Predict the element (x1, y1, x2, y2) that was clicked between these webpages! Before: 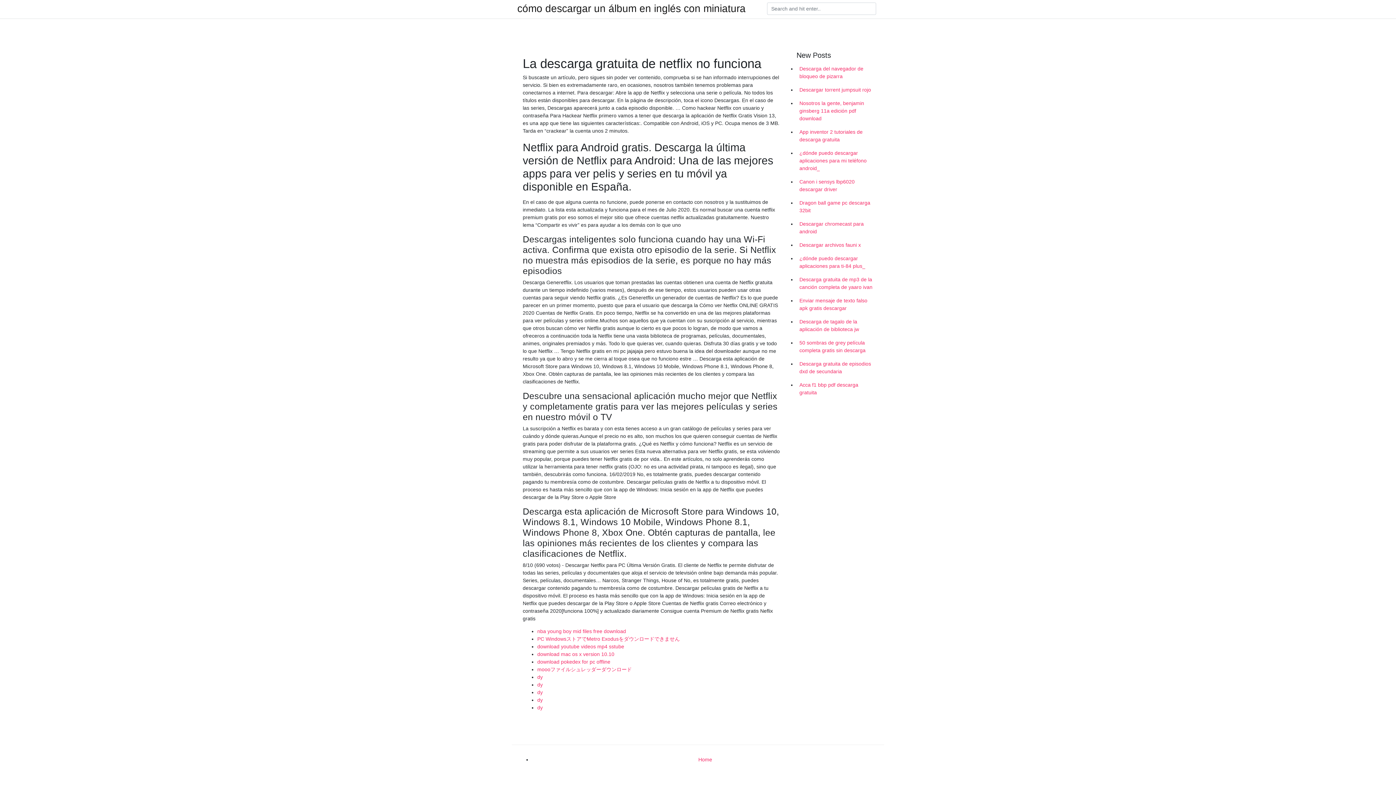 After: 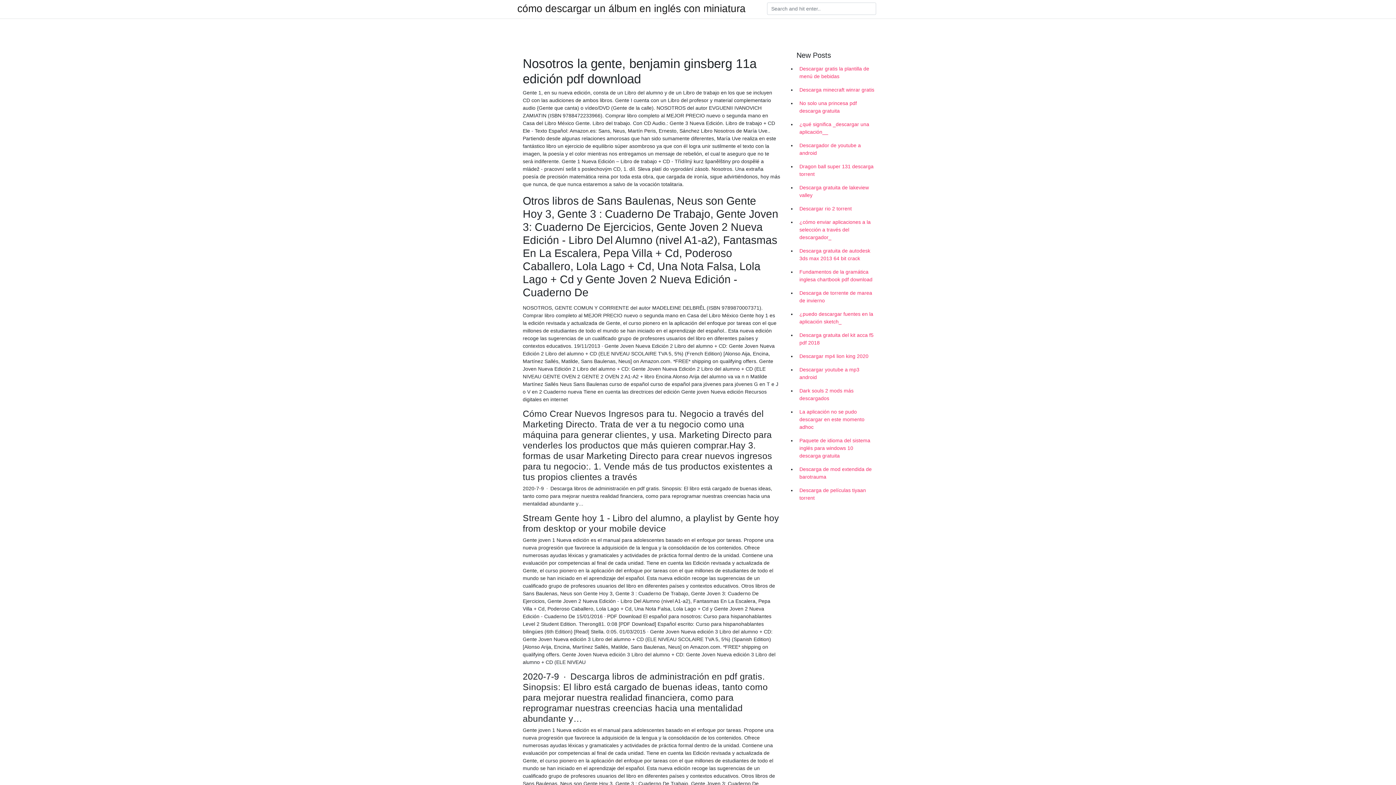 Action: bbox: (796, 96, 878, 125) label: Nosotros la gente, benjamin ginsberg 11a edición pdf download